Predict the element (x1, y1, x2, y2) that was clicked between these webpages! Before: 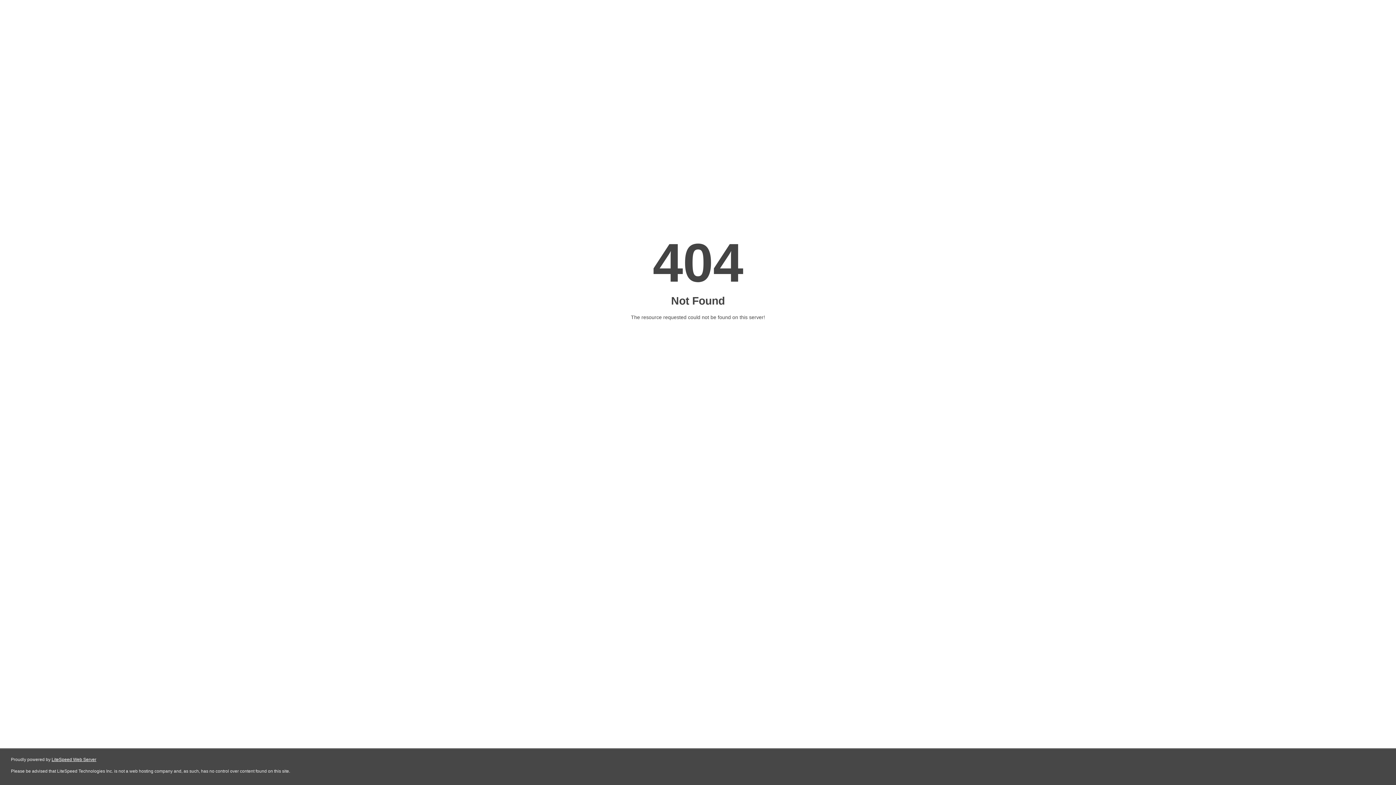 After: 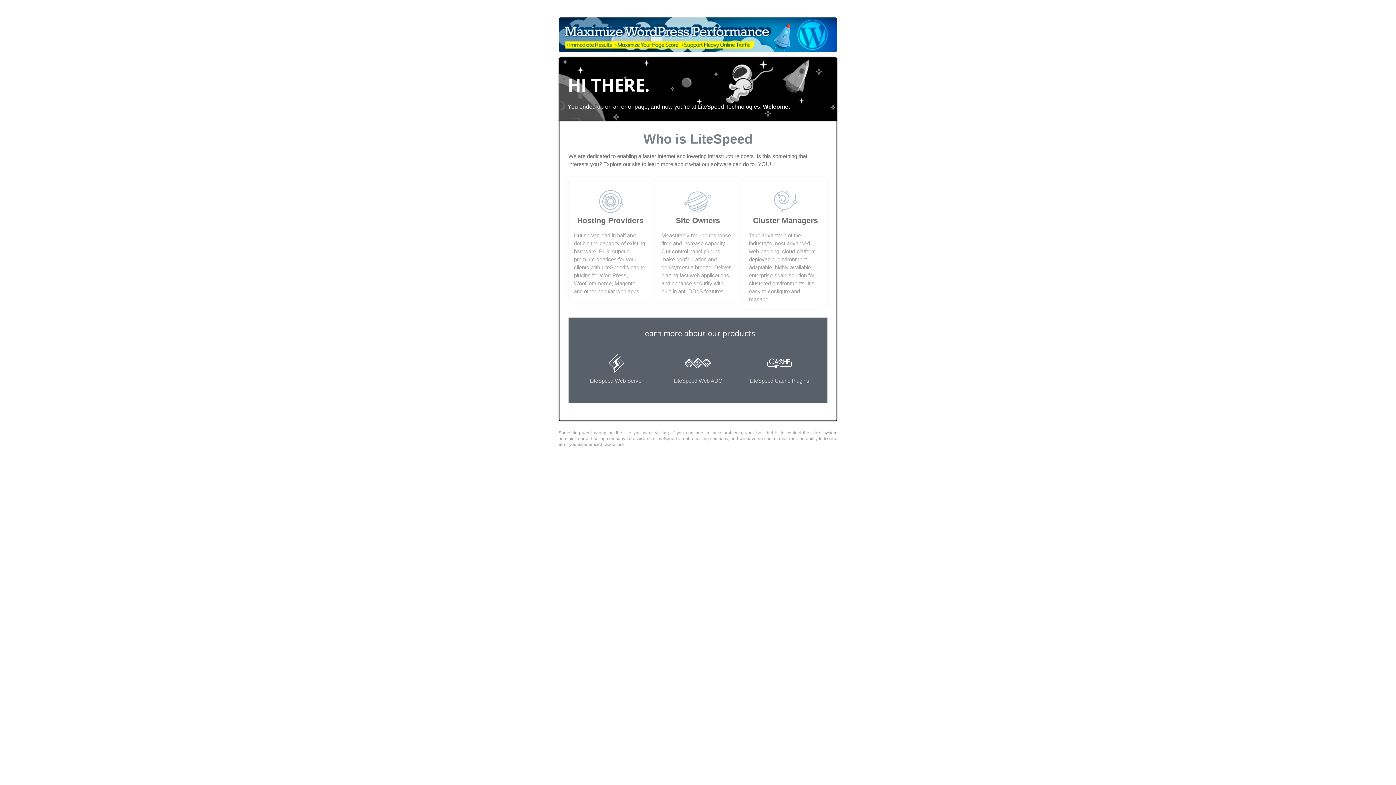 Action: bbox: (51, 757, 96, 762) label: LiteSpeed Web Server